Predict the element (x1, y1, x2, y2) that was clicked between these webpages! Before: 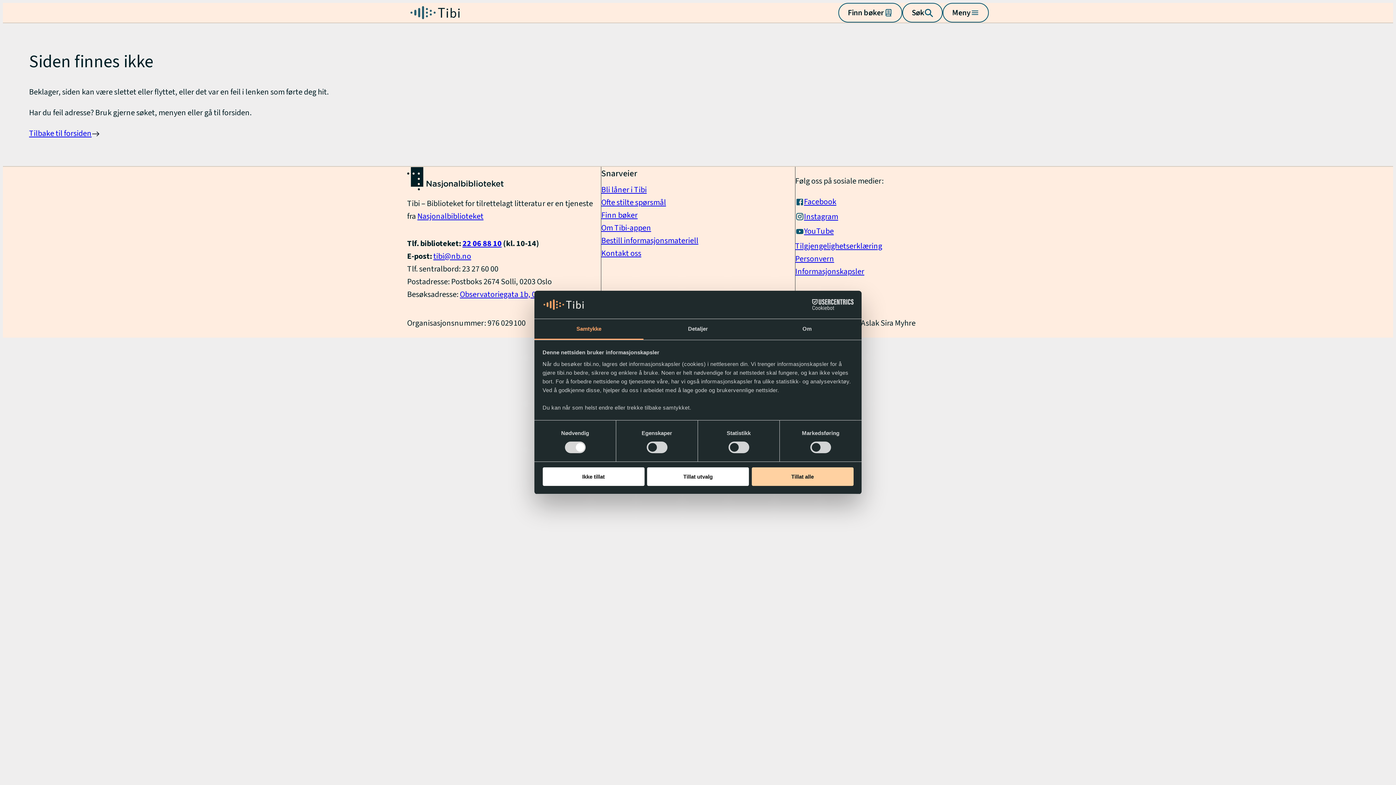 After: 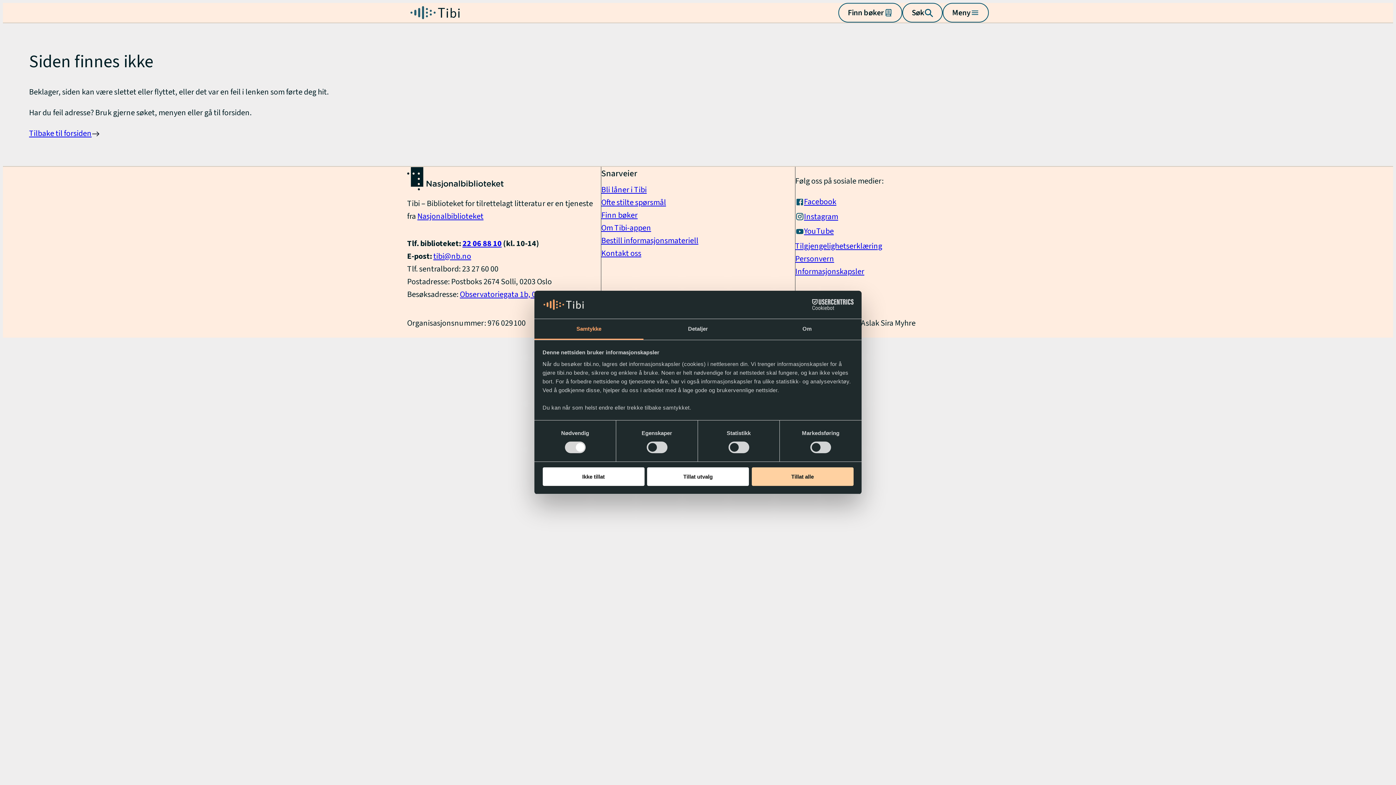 Action: bbox: (790, 299, 853, 310) label: Cookiebot - opens in a new window